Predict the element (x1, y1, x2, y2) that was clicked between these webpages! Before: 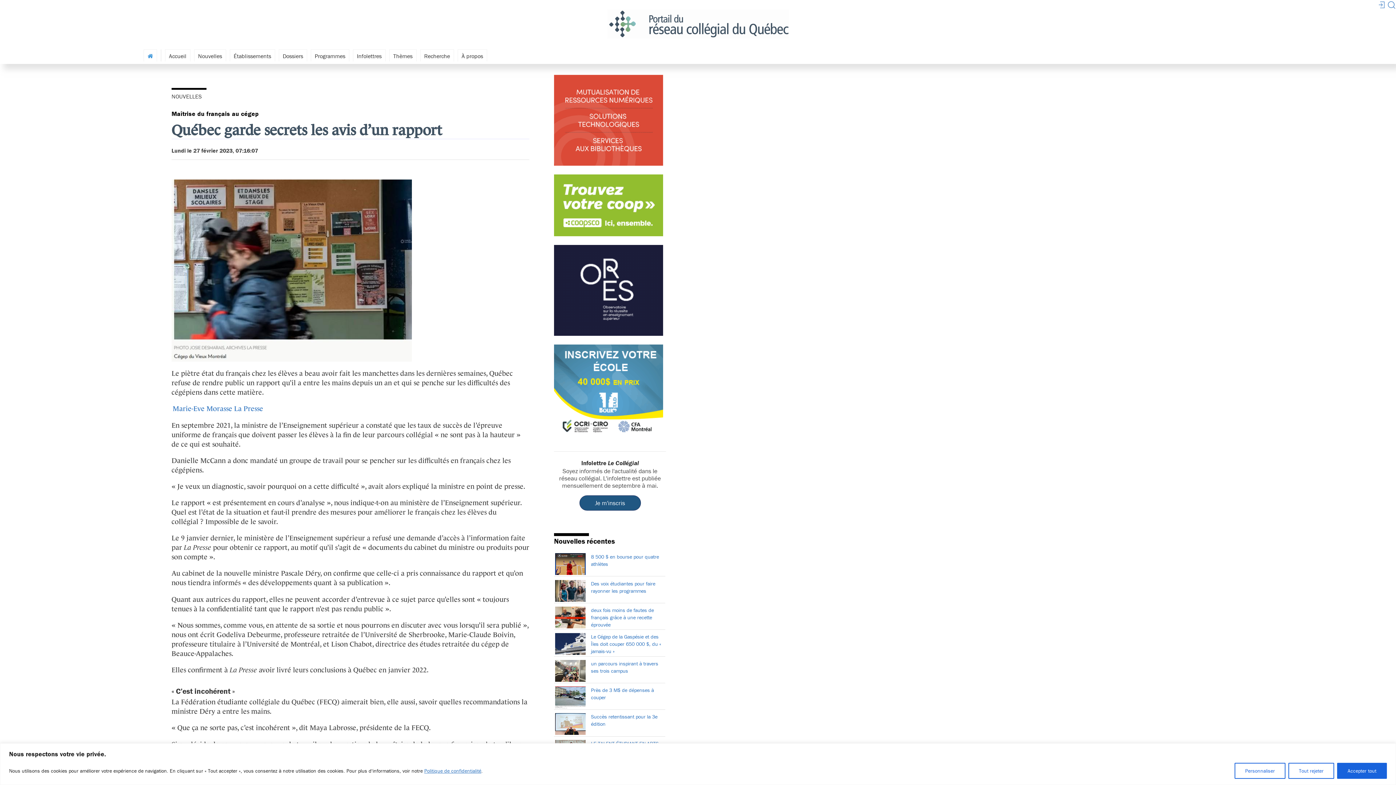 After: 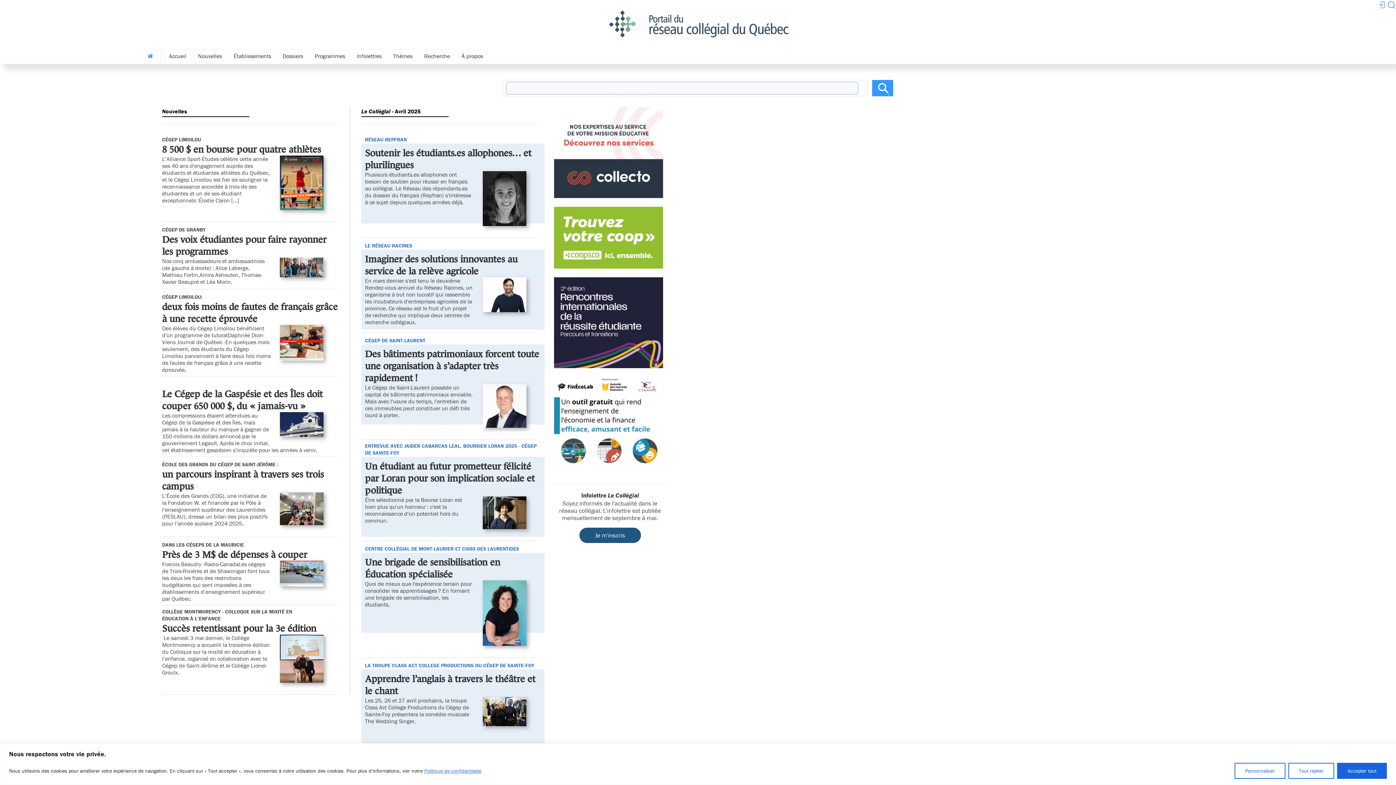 Action: label: Accueil bbox: (165, 49, 190, 60)